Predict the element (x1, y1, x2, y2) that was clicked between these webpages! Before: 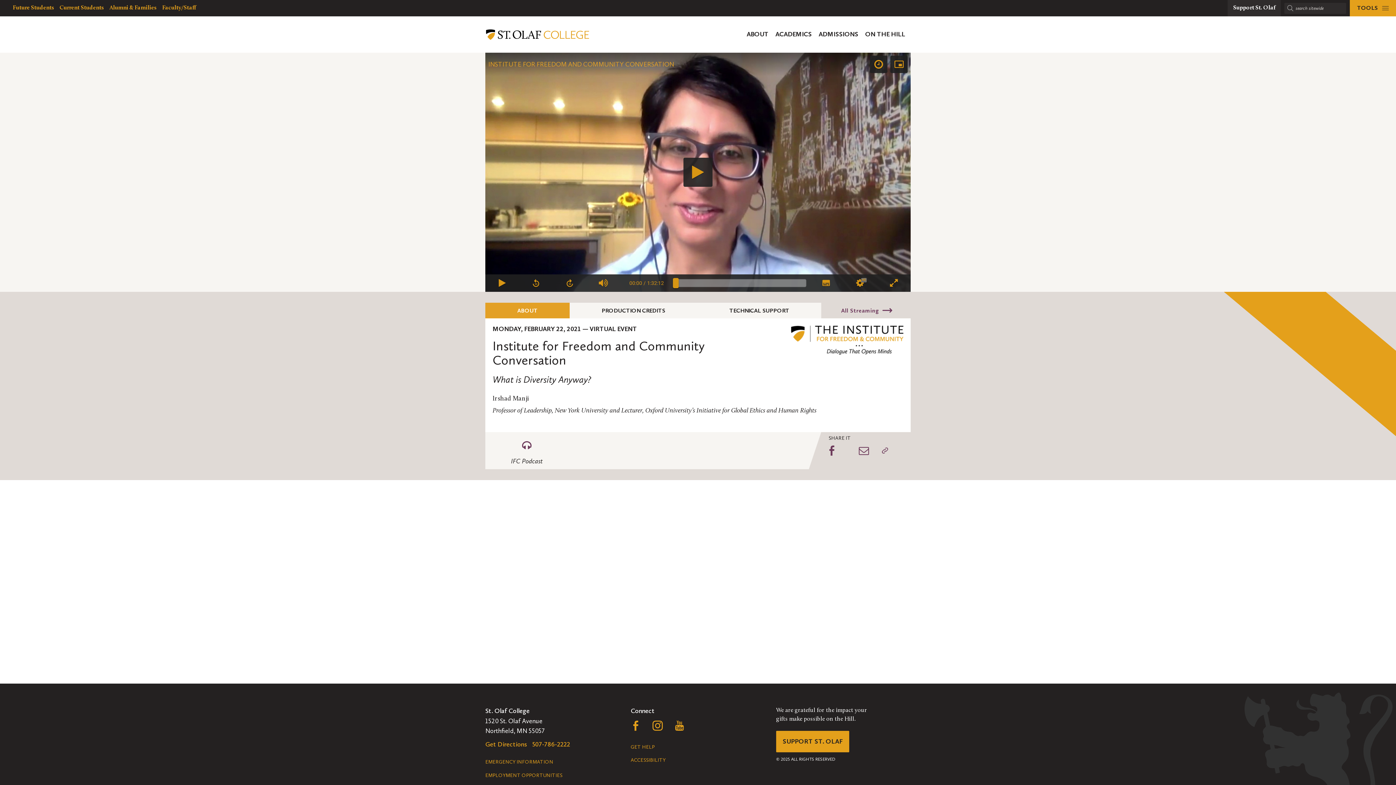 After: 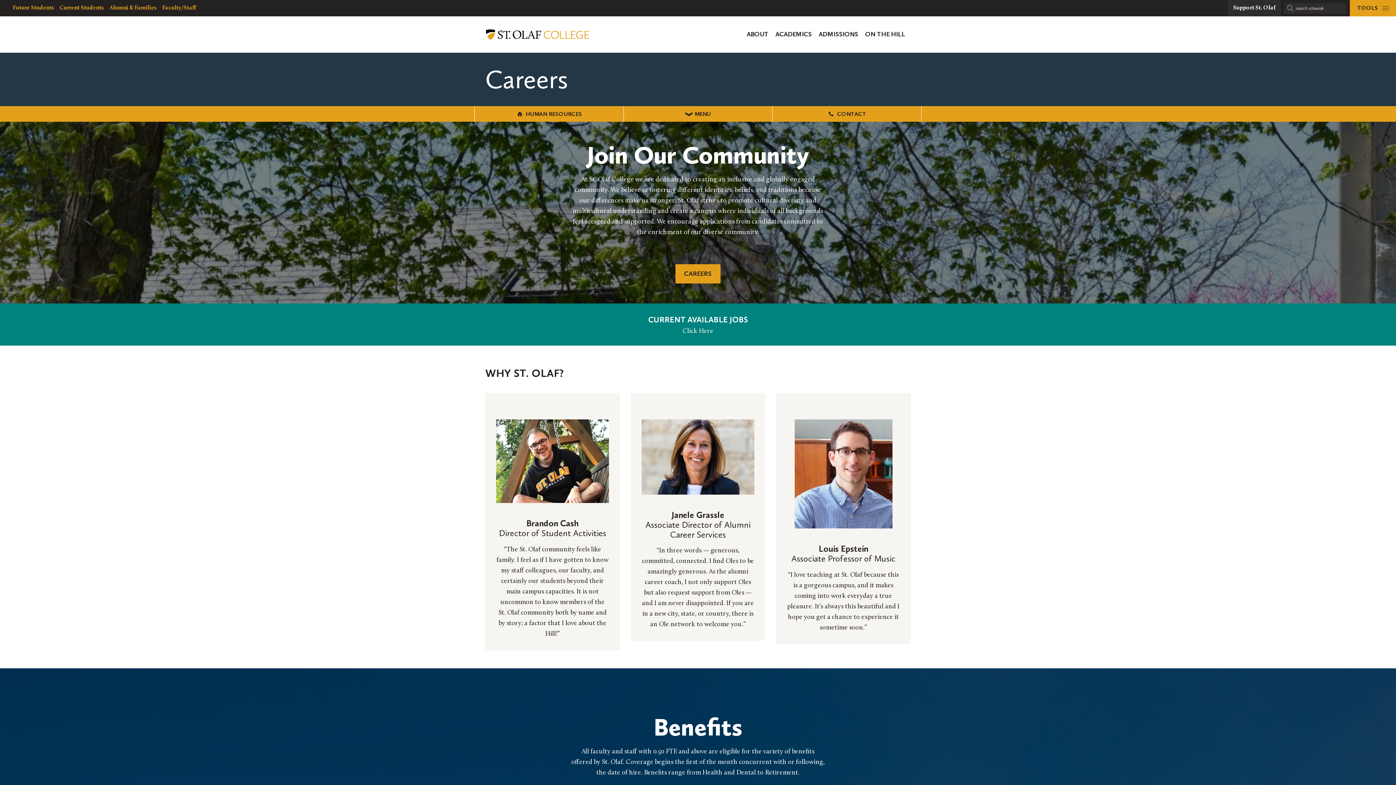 Action: bbox: (485, 772, 562, 778) label: EMPLOYMENT OPPORTUNITIES